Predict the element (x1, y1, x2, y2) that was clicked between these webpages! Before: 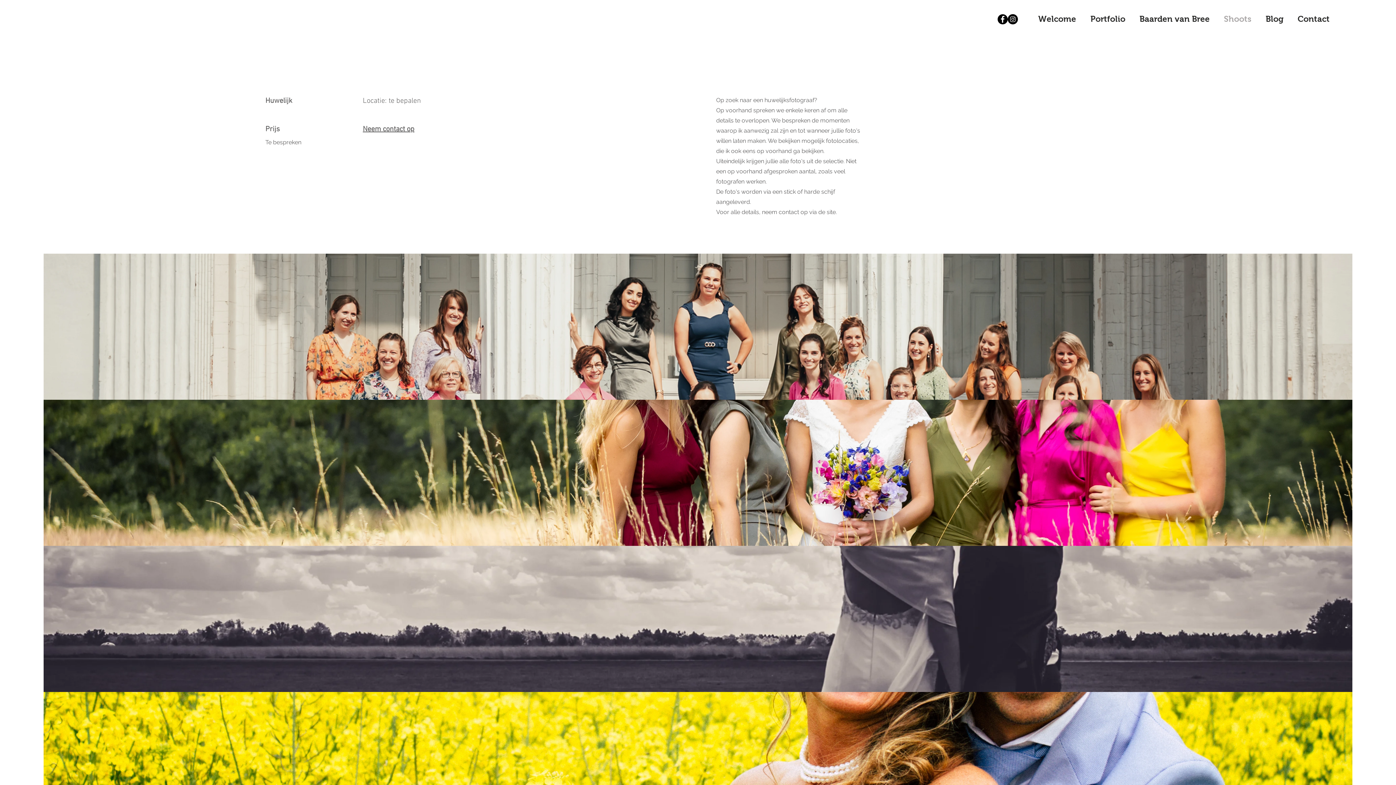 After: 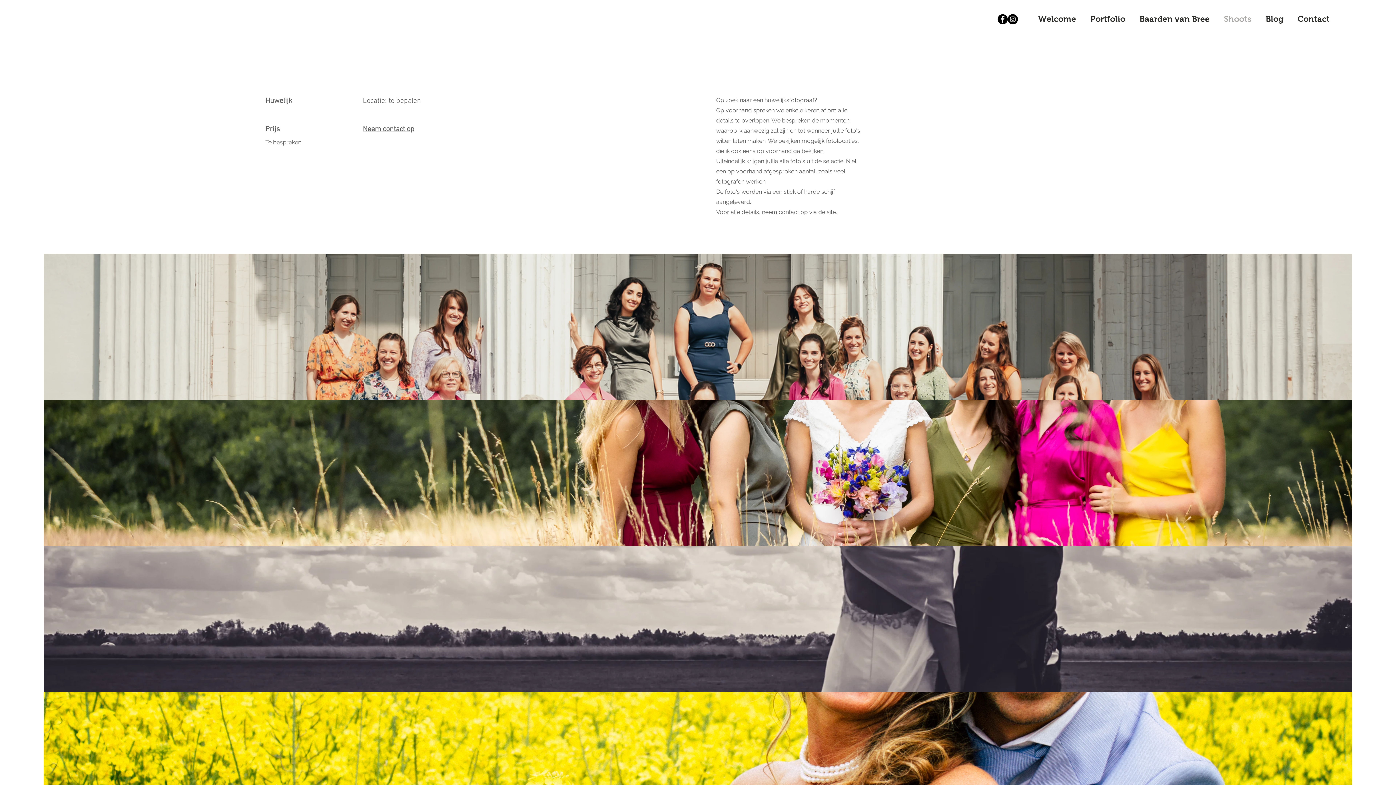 Action: bbox: (1008, 14, 1018, 24)